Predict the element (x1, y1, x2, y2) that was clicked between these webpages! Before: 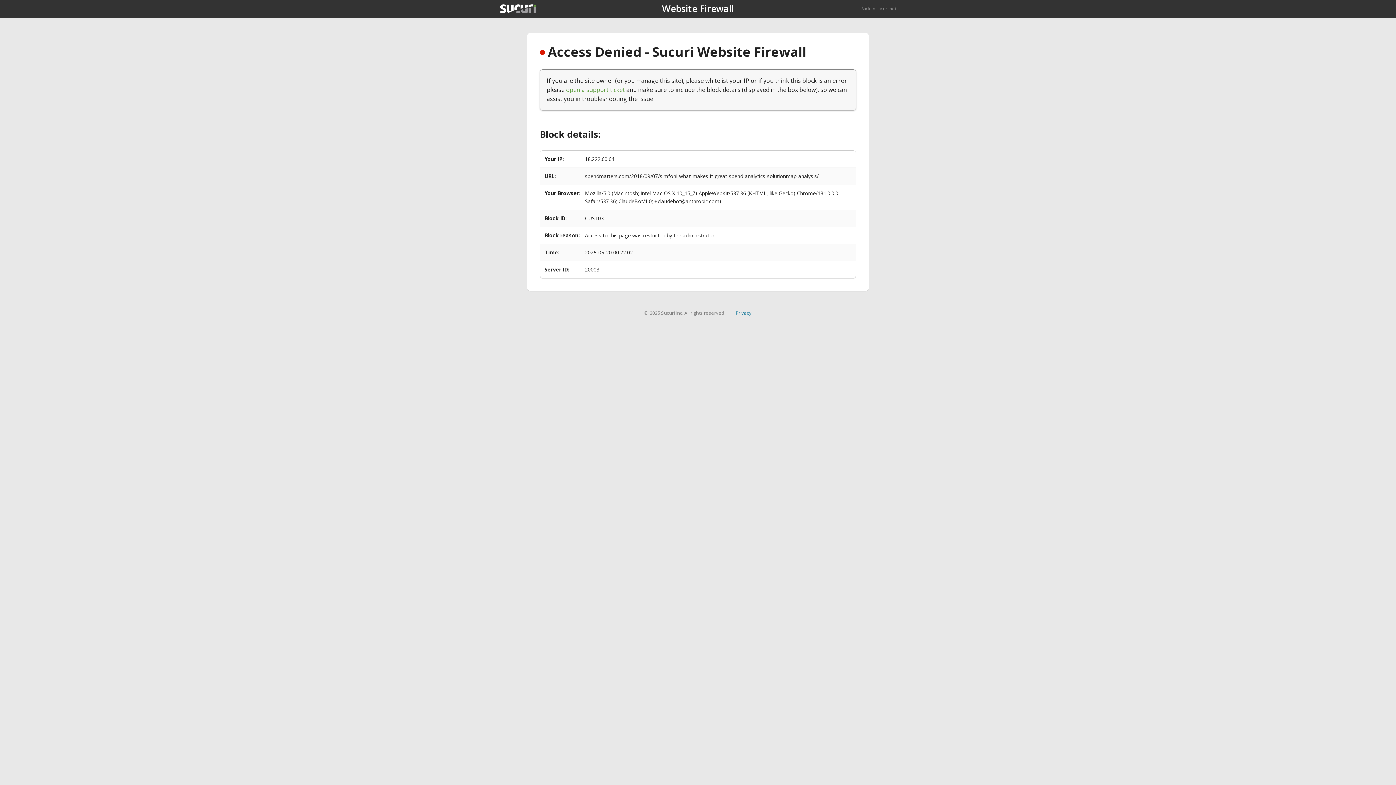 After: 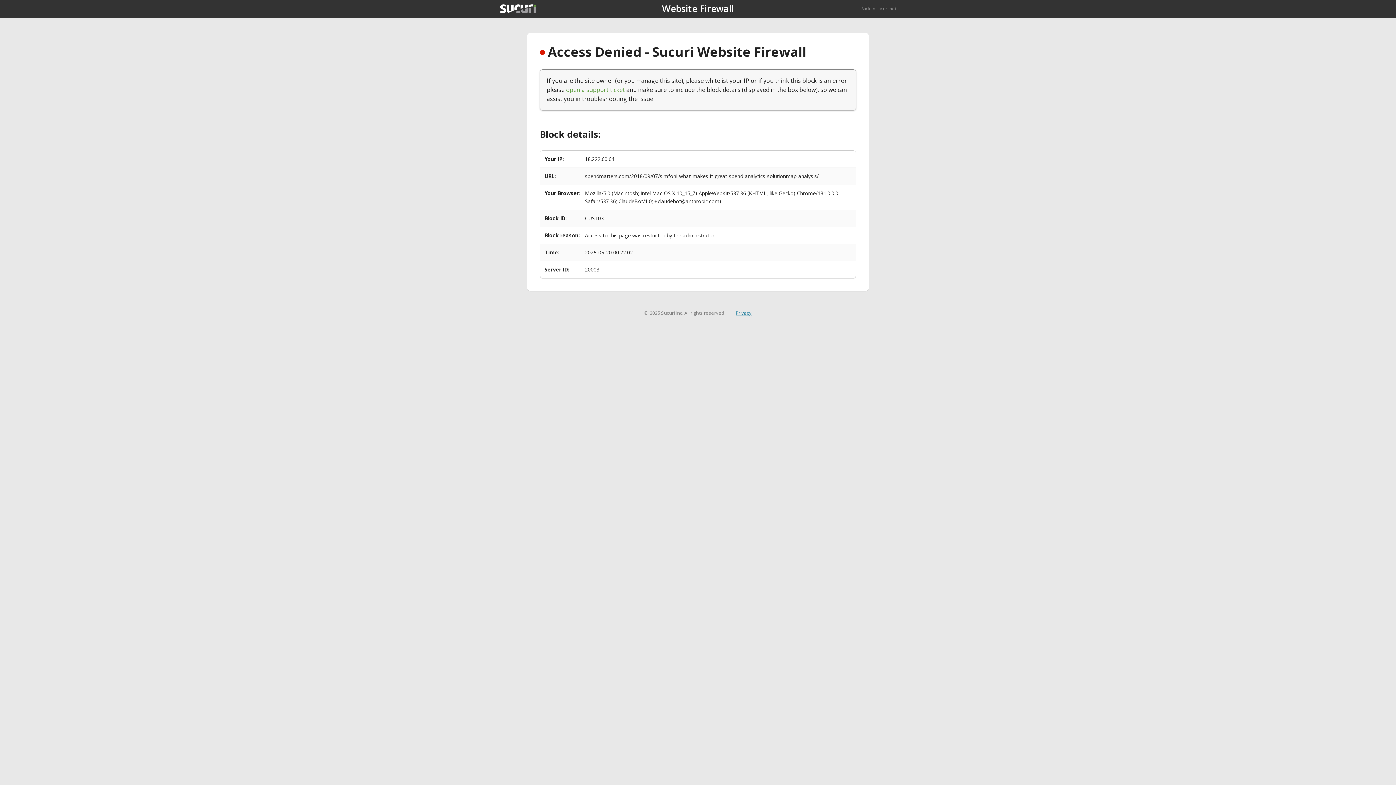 Action: label: Privacy bbox: (735, 309, 751, 316)